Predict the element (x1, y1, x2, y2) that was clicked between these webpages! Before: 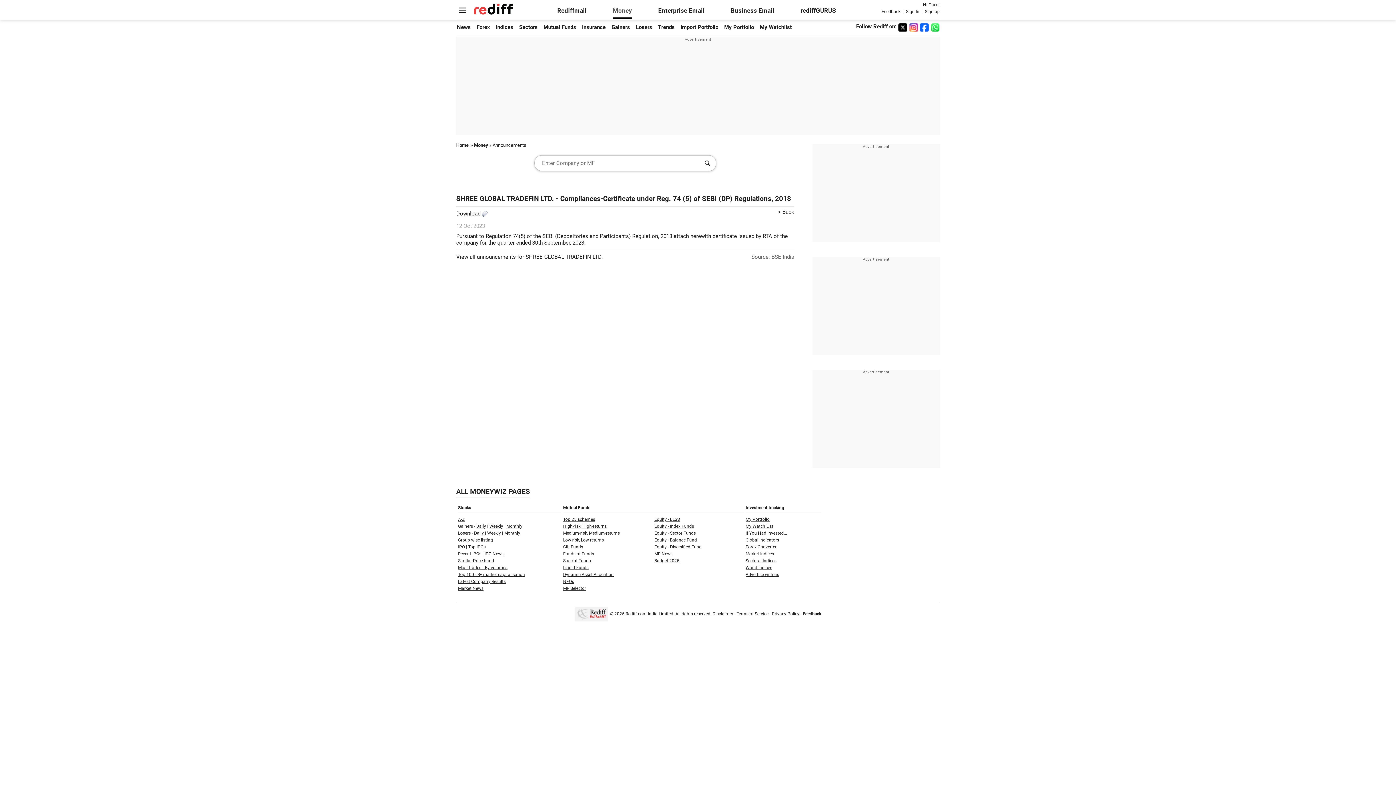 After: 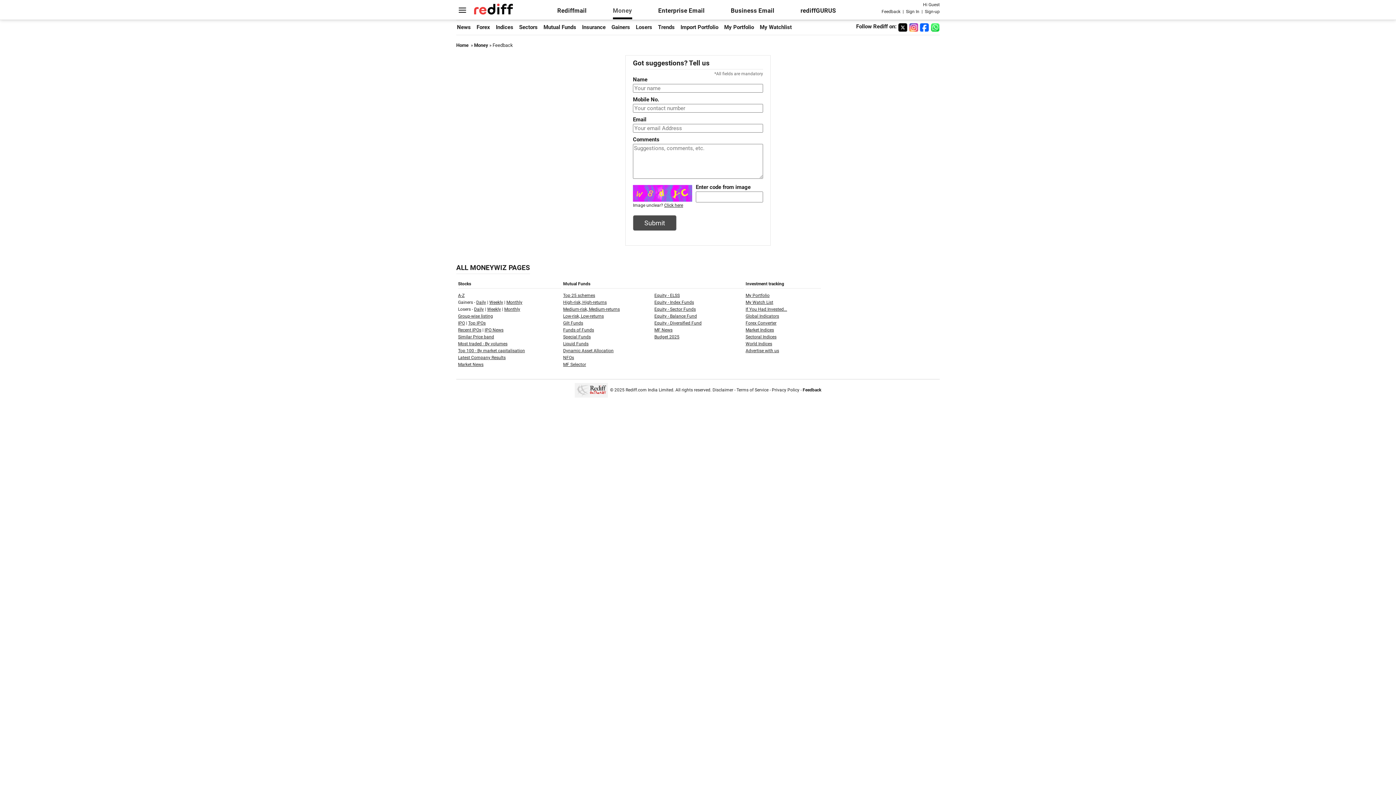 Action: bbox: (881, 8, 900, 14) label: Feedback